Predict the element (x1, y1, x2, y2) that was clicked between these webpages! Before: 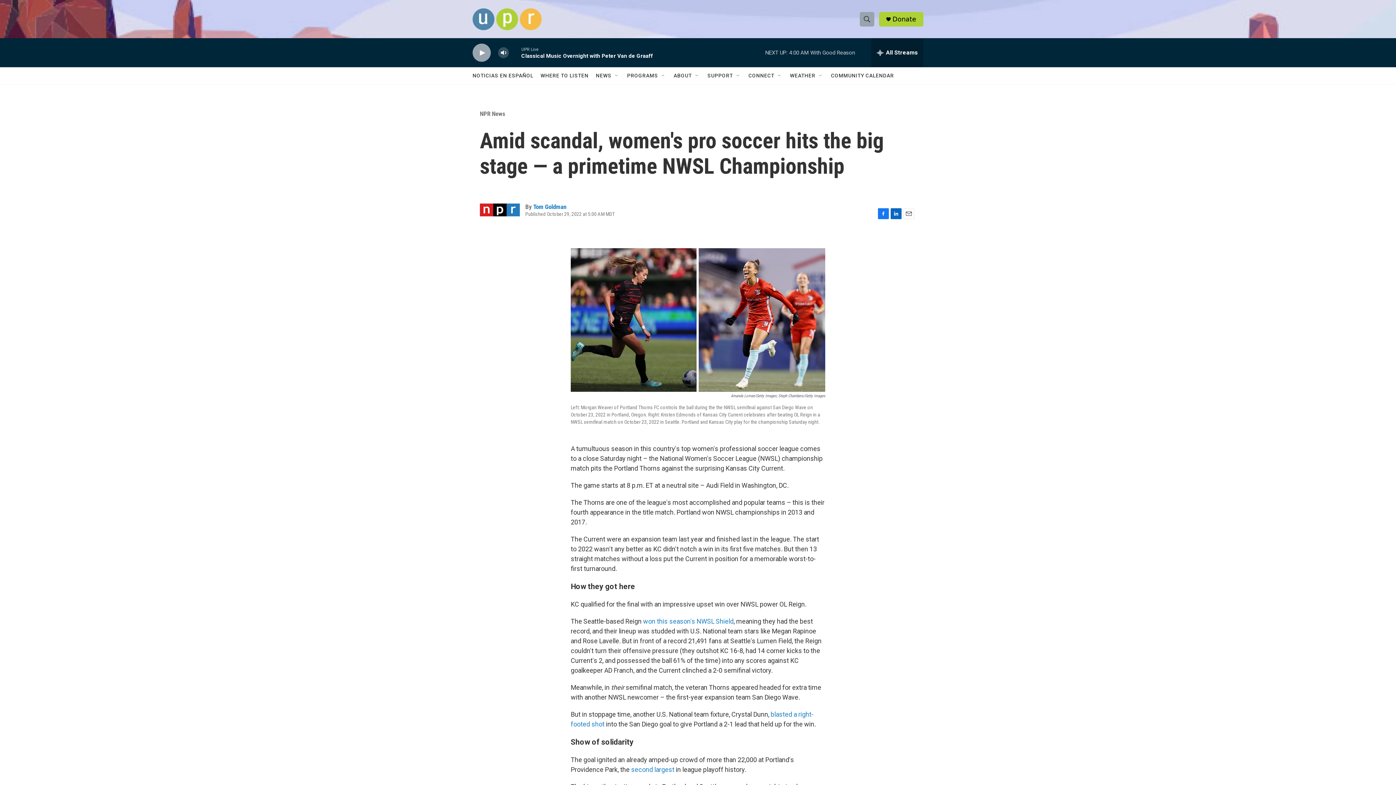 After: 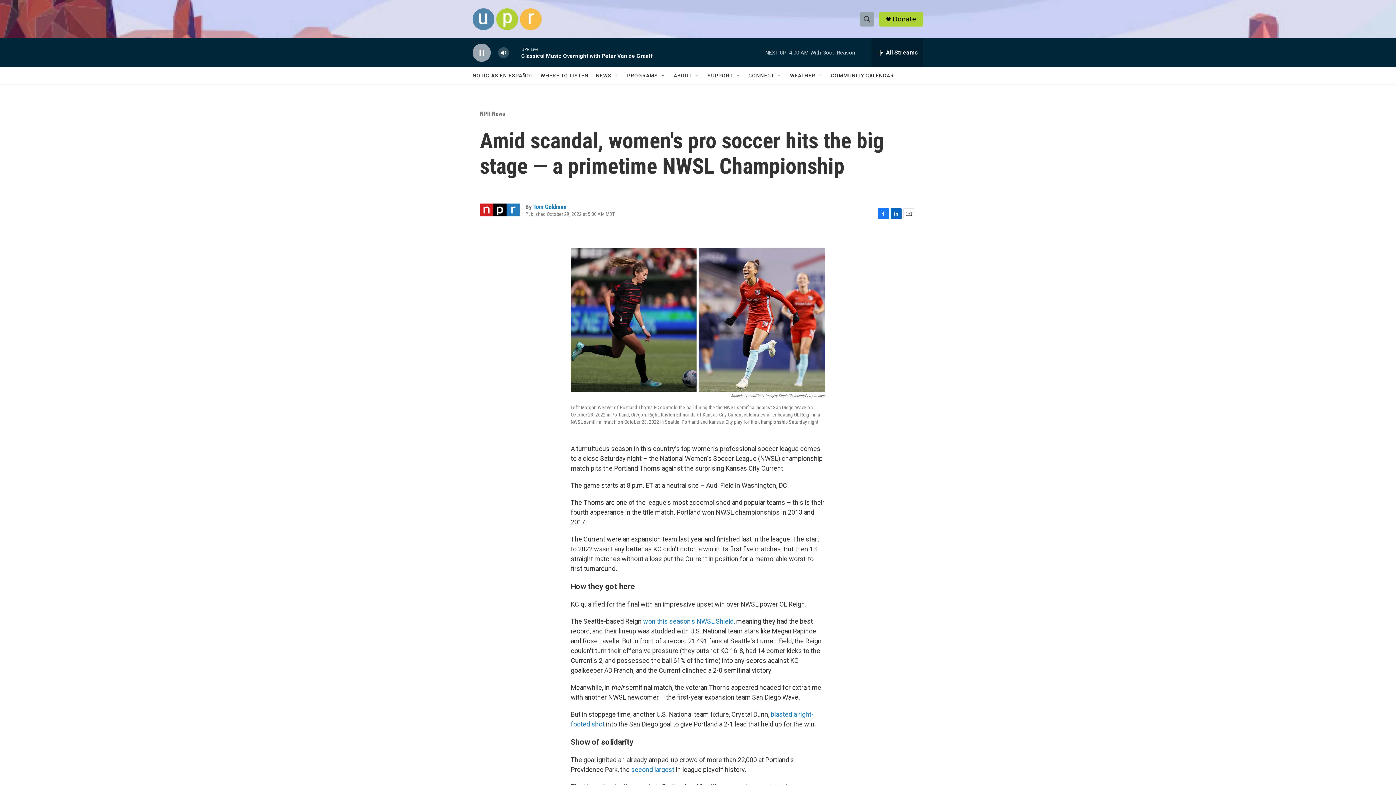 Action: label: play bbox: (476, 48, 487, 56)